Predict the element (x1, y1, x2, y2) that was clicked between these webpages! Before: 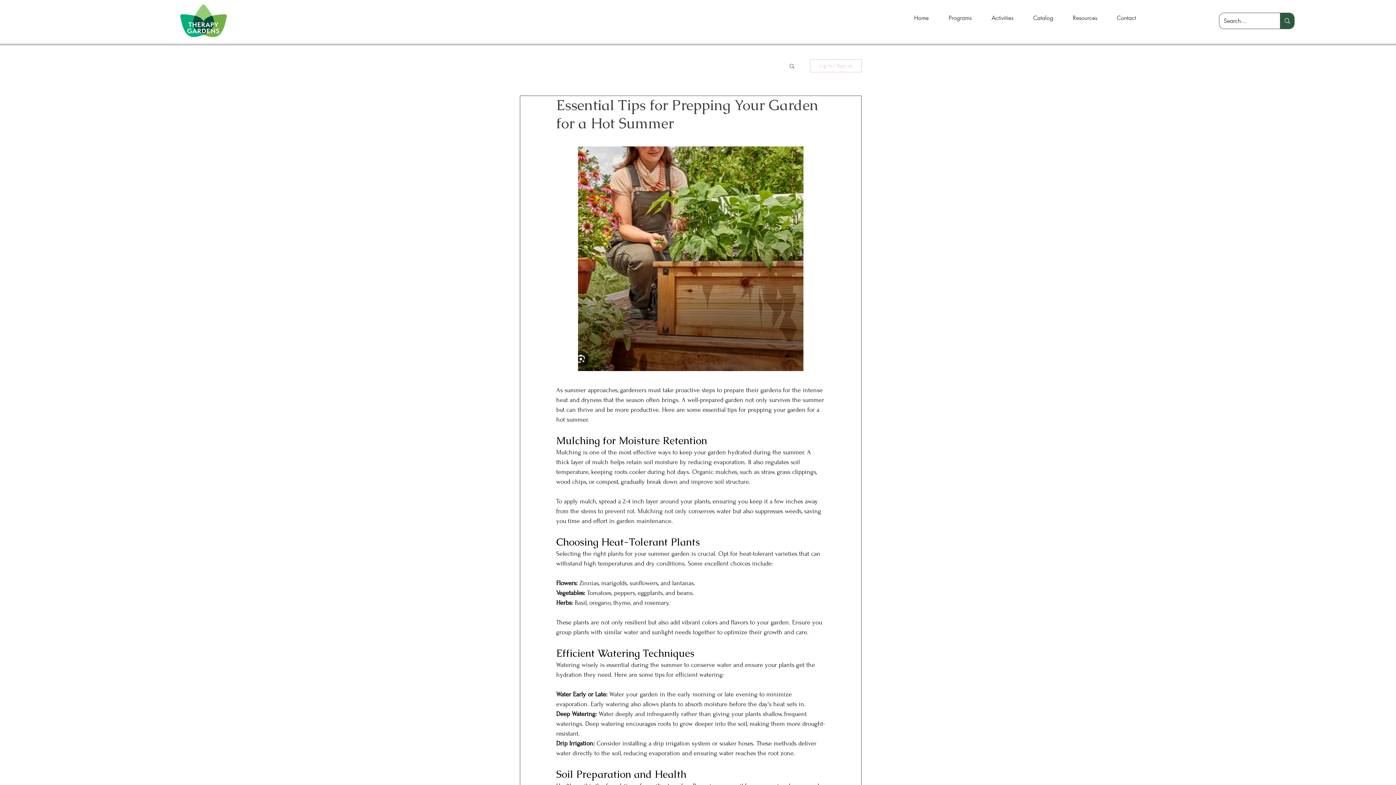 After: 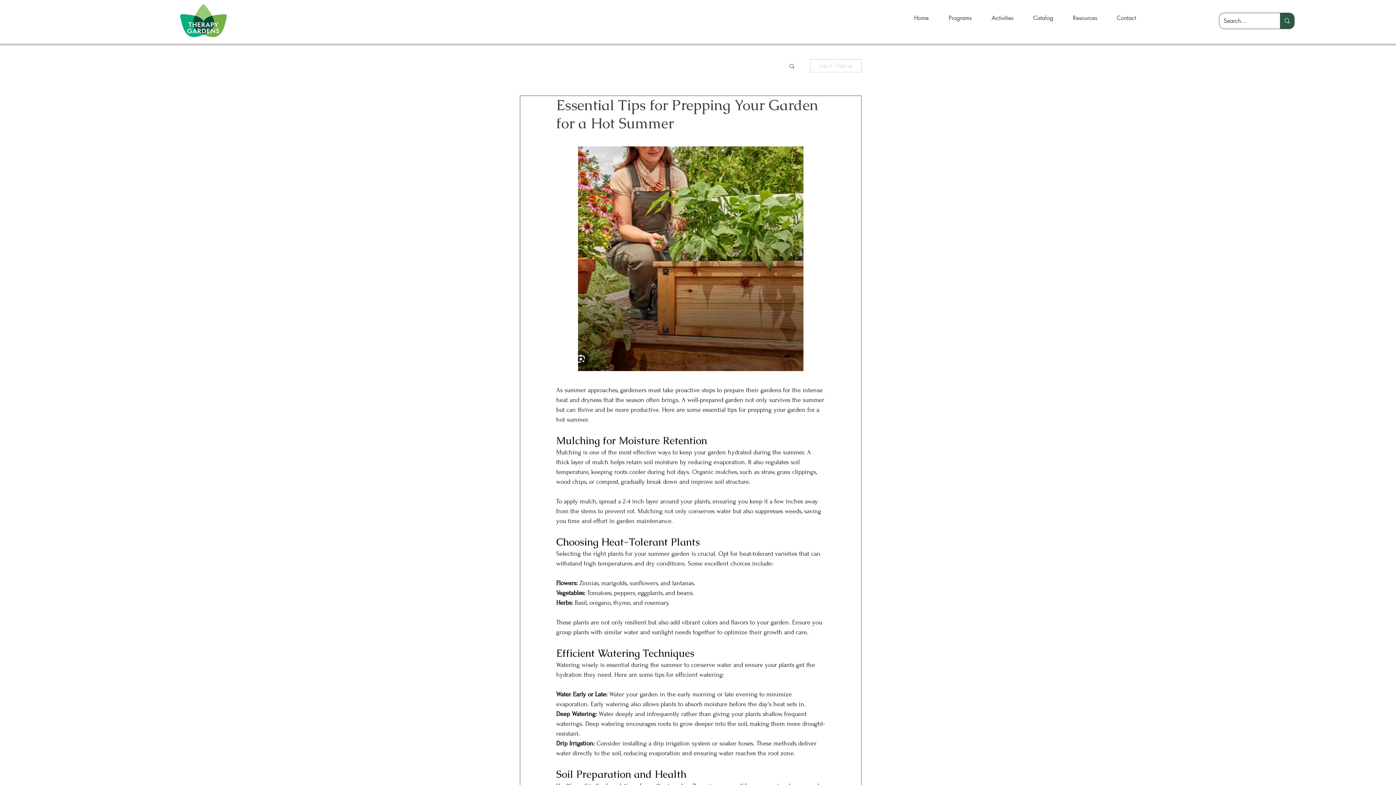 Action: bbox: (810, 59, 861, 72) label: Log in / Sign up